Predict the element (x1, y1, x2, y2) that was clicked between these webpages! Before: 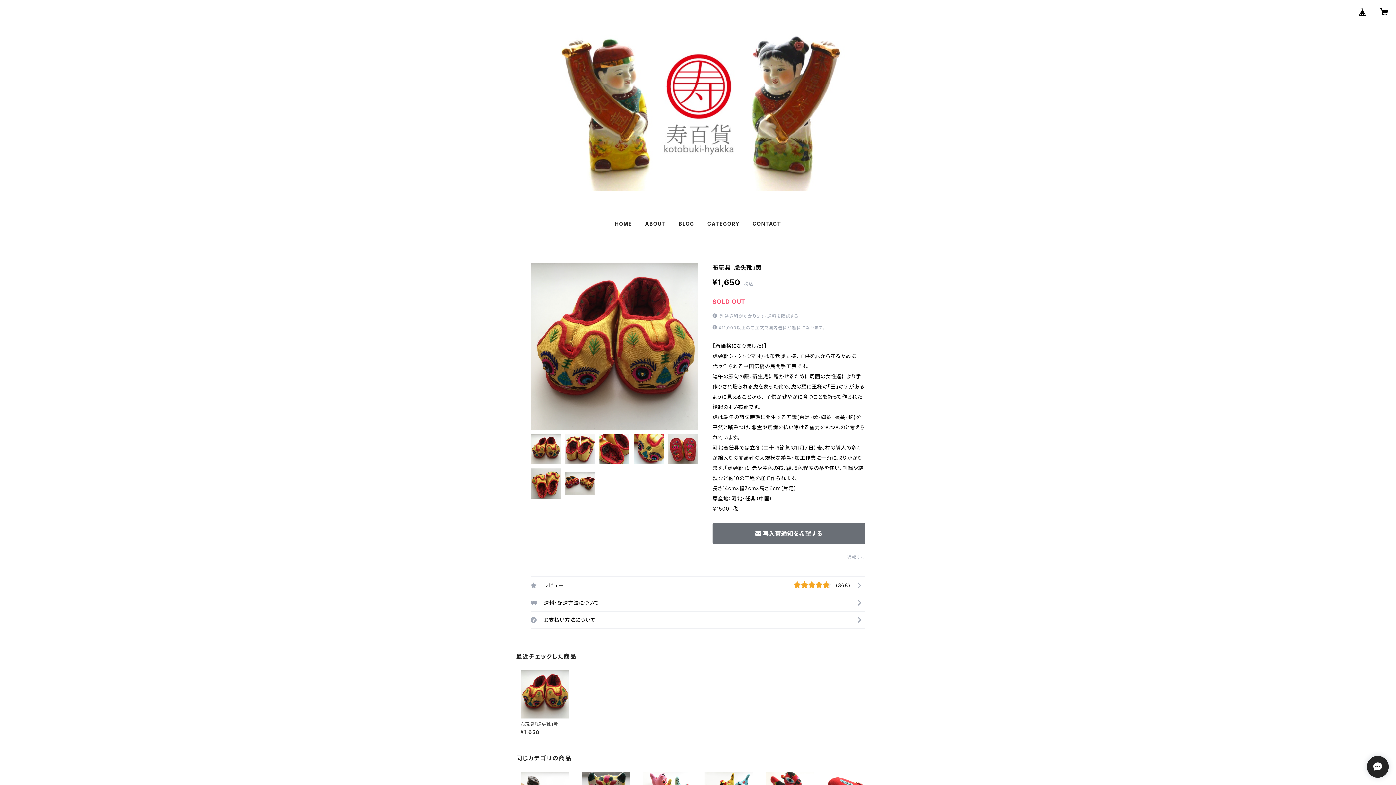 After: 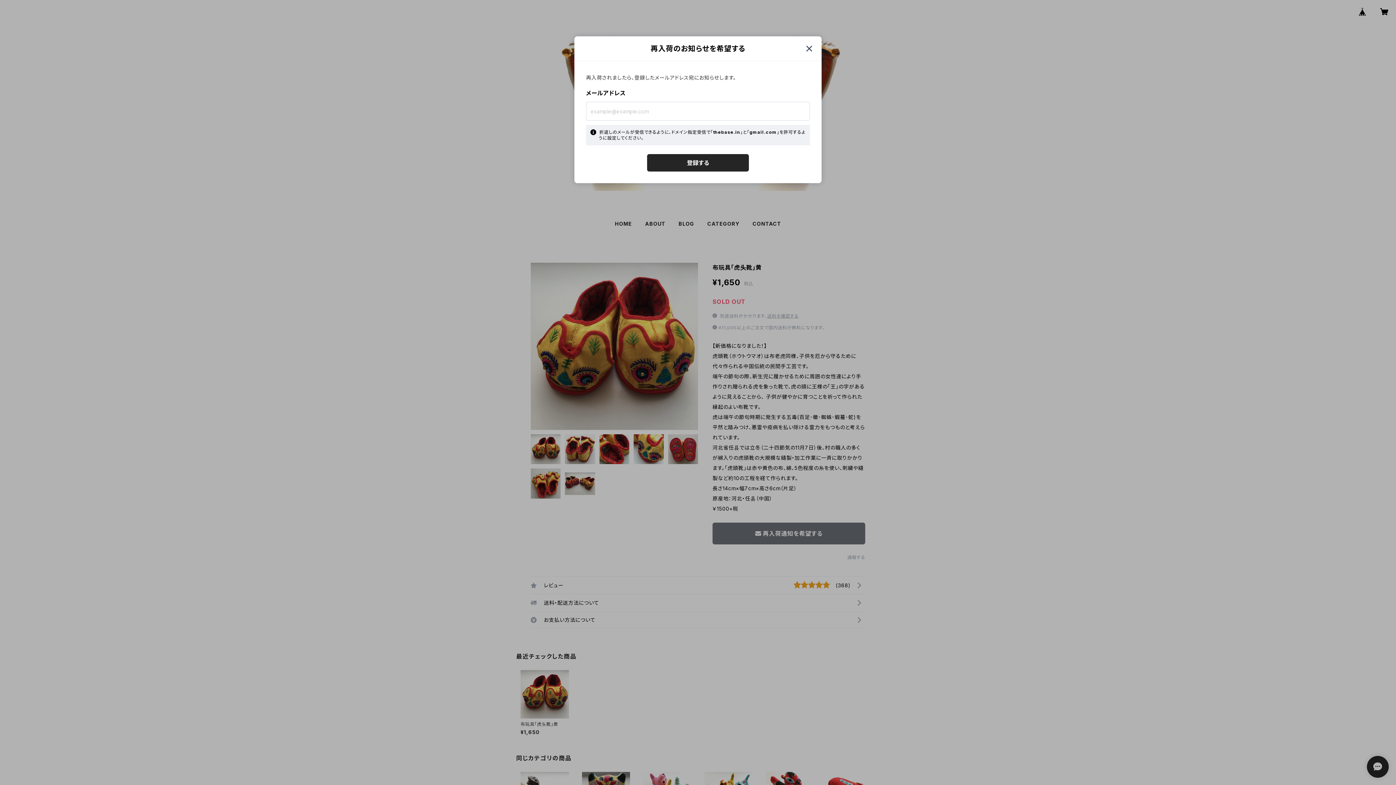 Action: label: 再入荷通知を希望する bbox: (712, 522, 865, 544)